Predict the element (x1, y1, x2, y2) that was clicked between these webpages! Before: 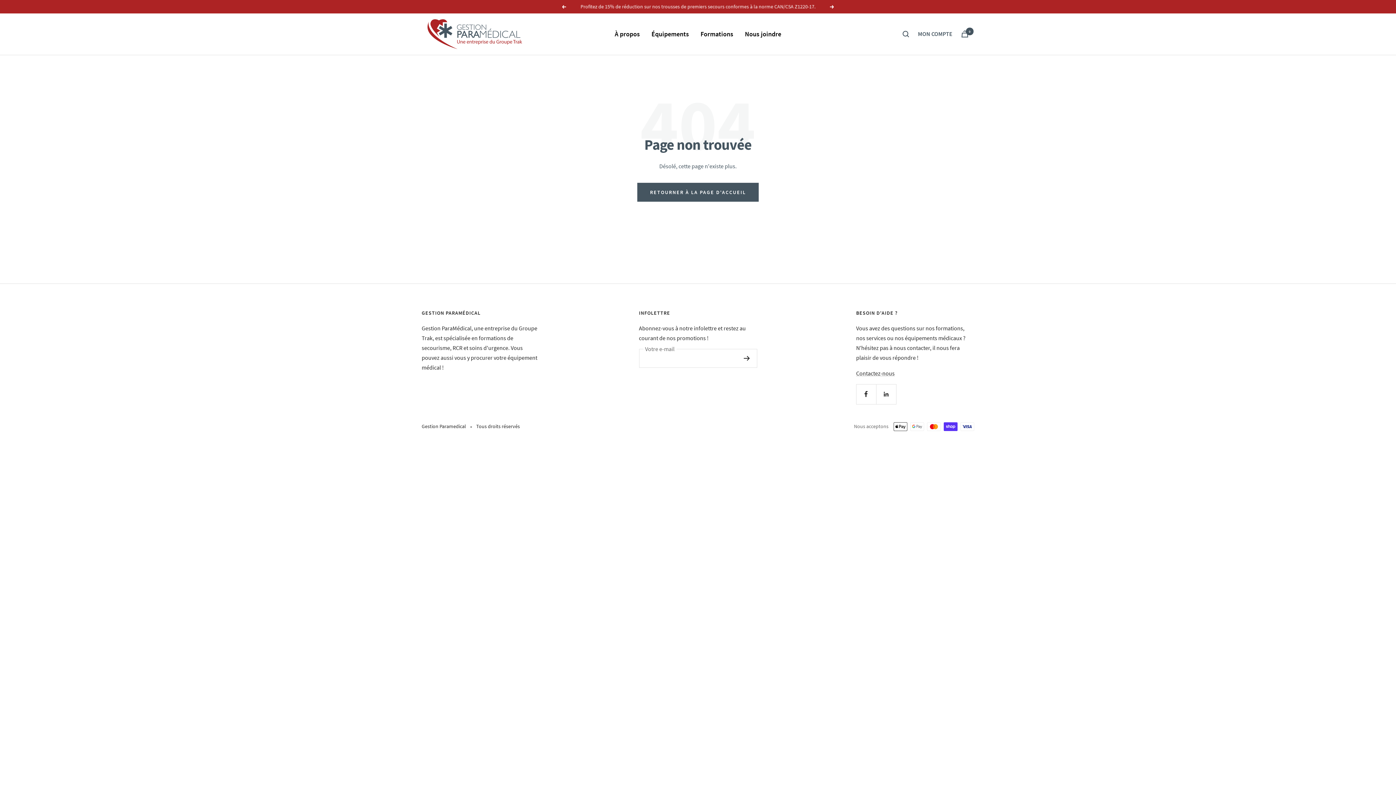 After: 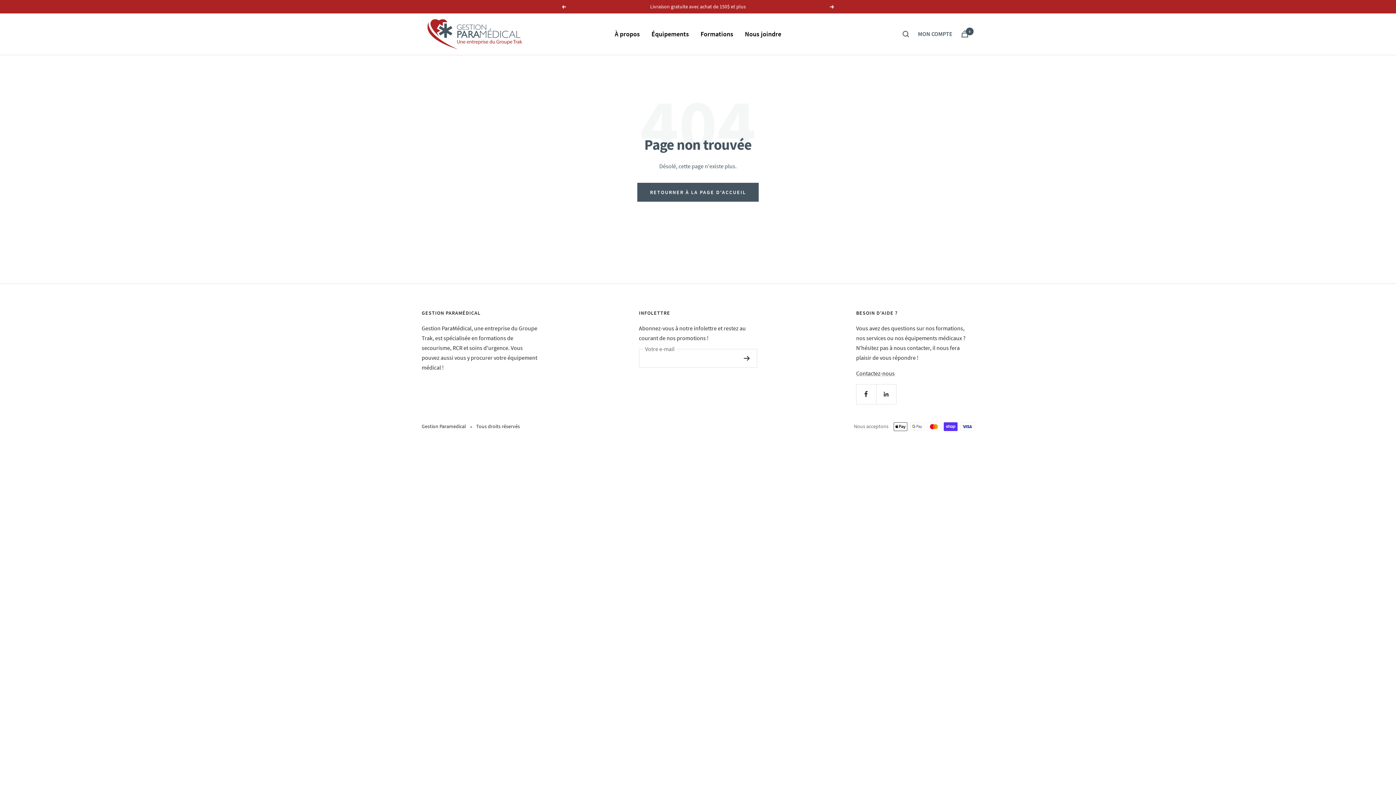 Action: label: Suivant bbox: (830, 4, 834, 8)